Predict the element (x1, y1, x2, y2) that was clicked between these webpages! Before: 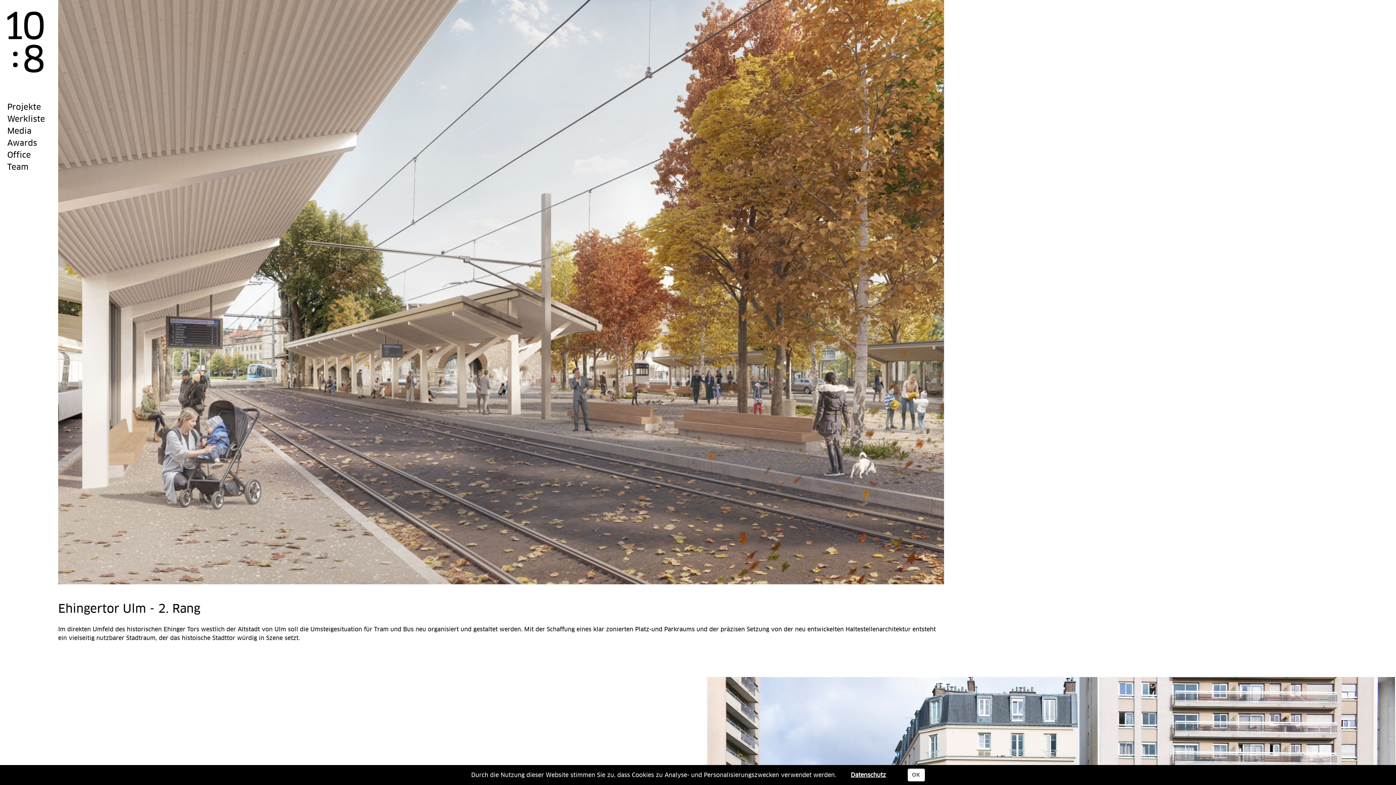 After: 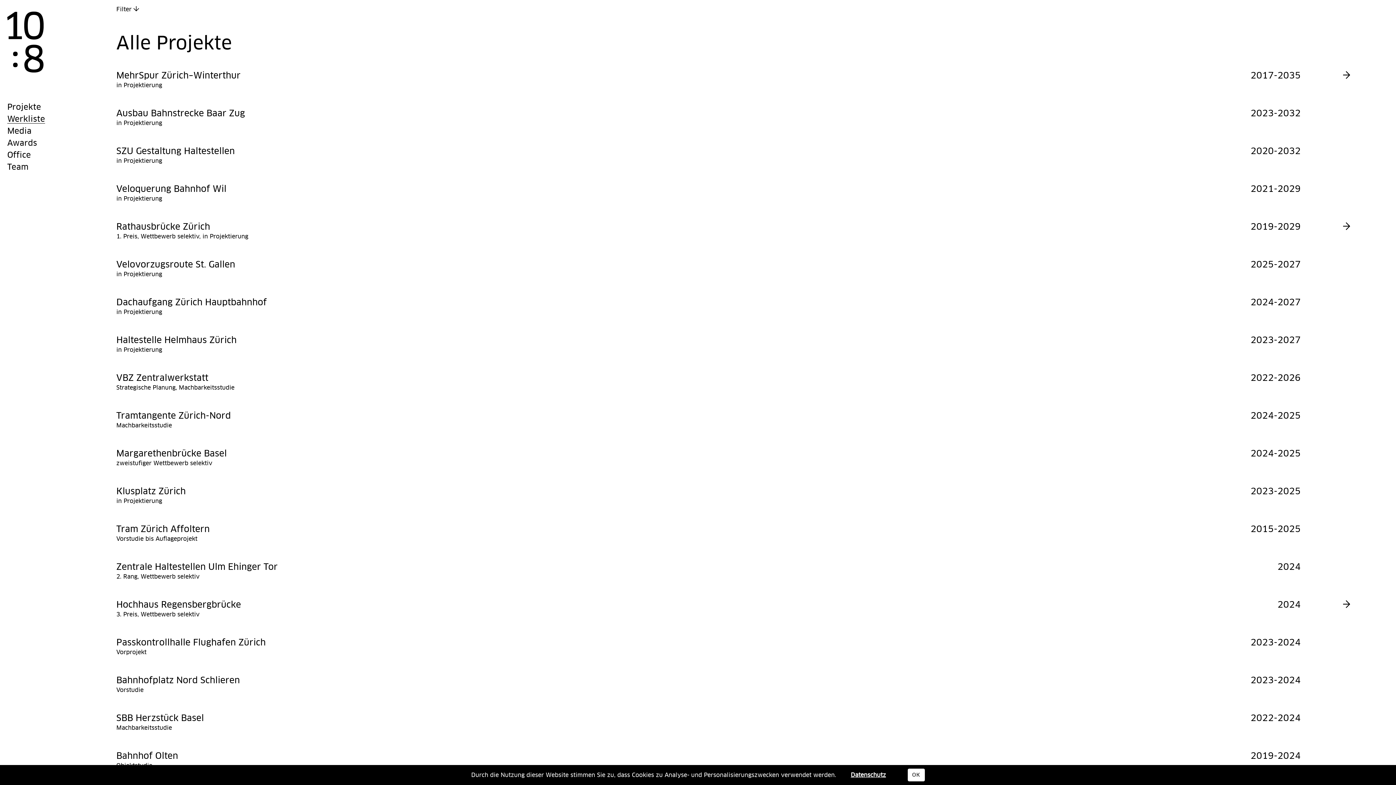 Action: bbox: (7, 116, 45, 123) label: Werkliste